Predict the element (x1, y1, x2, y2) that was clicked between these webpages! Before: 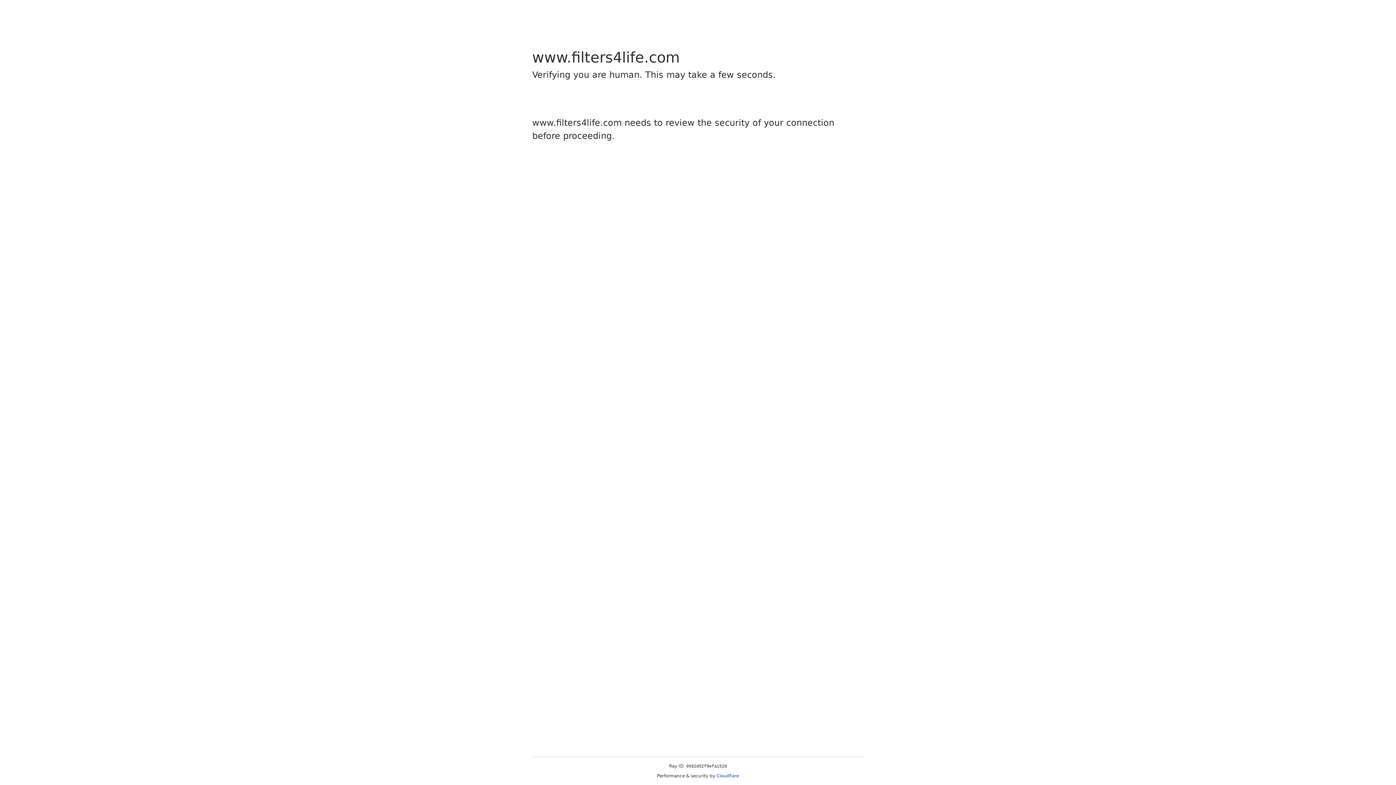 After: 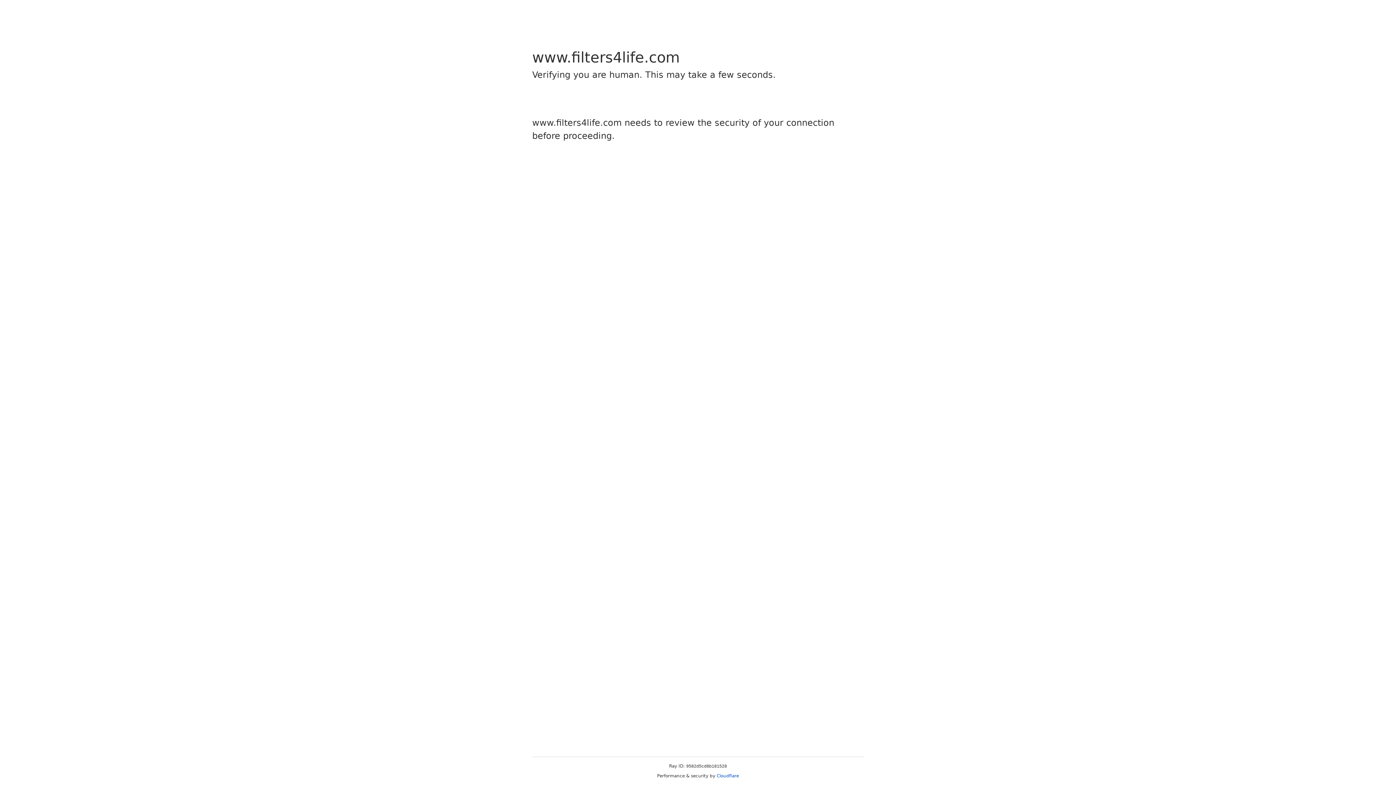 Action: bbox: (716, 773, 739, 778) label: Cloudflare